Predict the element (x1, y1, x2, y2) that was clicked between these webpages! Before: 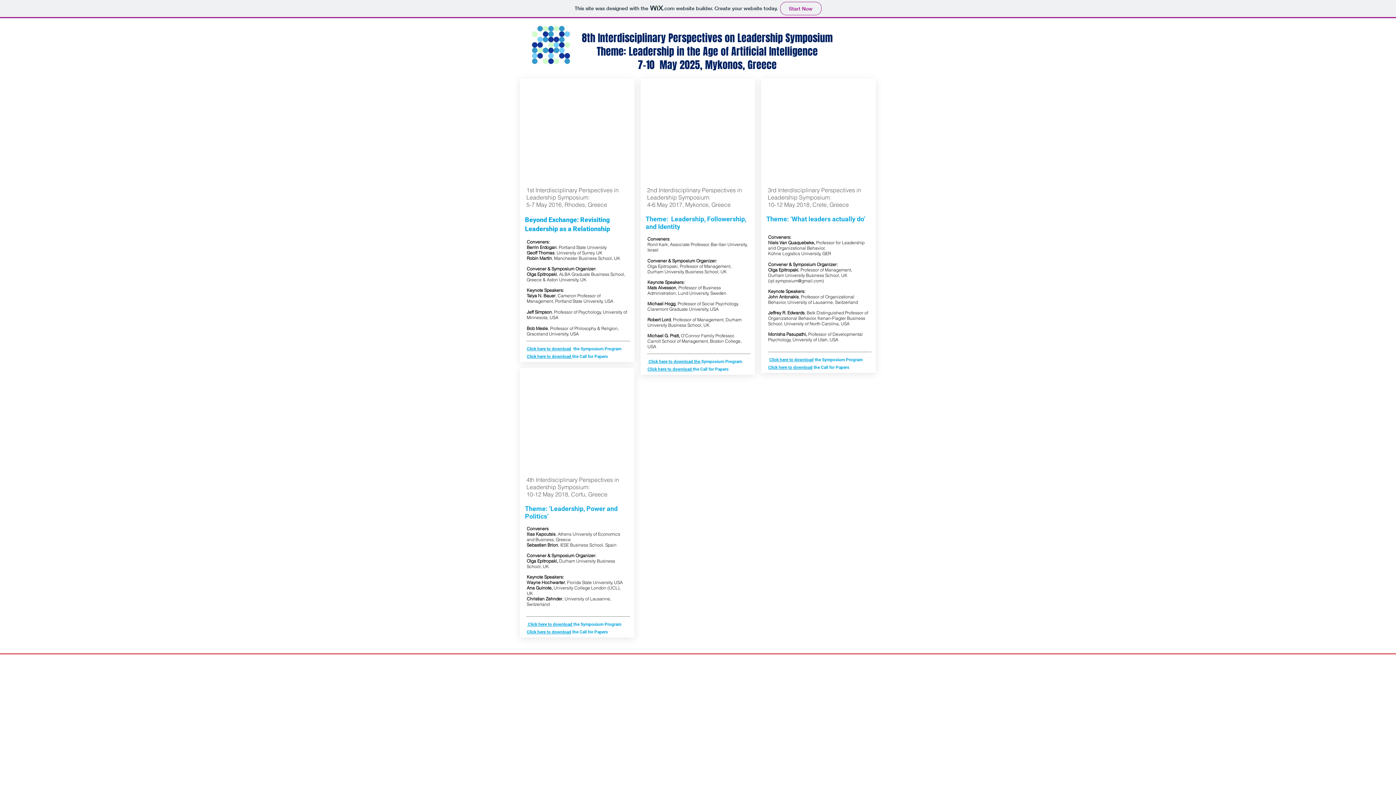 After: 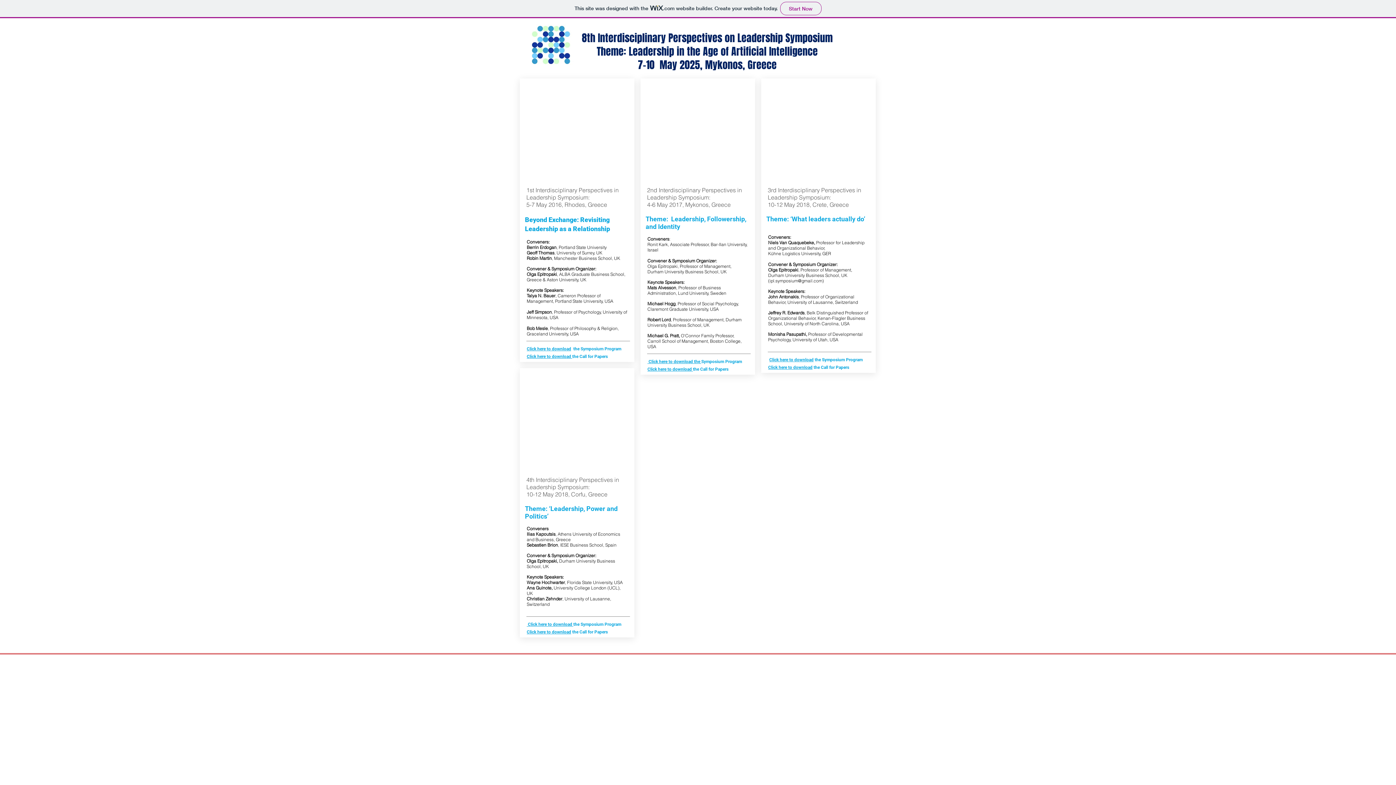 Action: label: Click here to download bbox: (526, 629, 571, 634)